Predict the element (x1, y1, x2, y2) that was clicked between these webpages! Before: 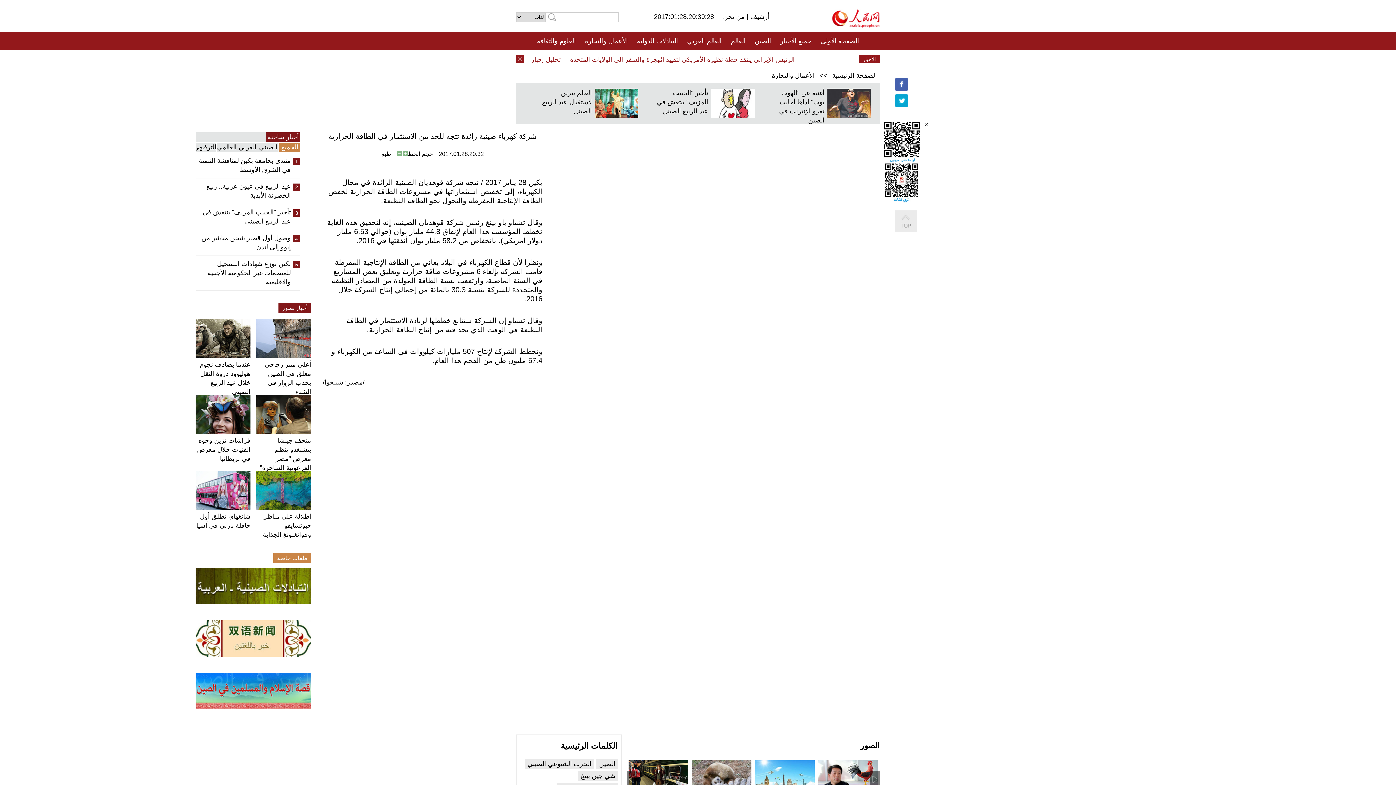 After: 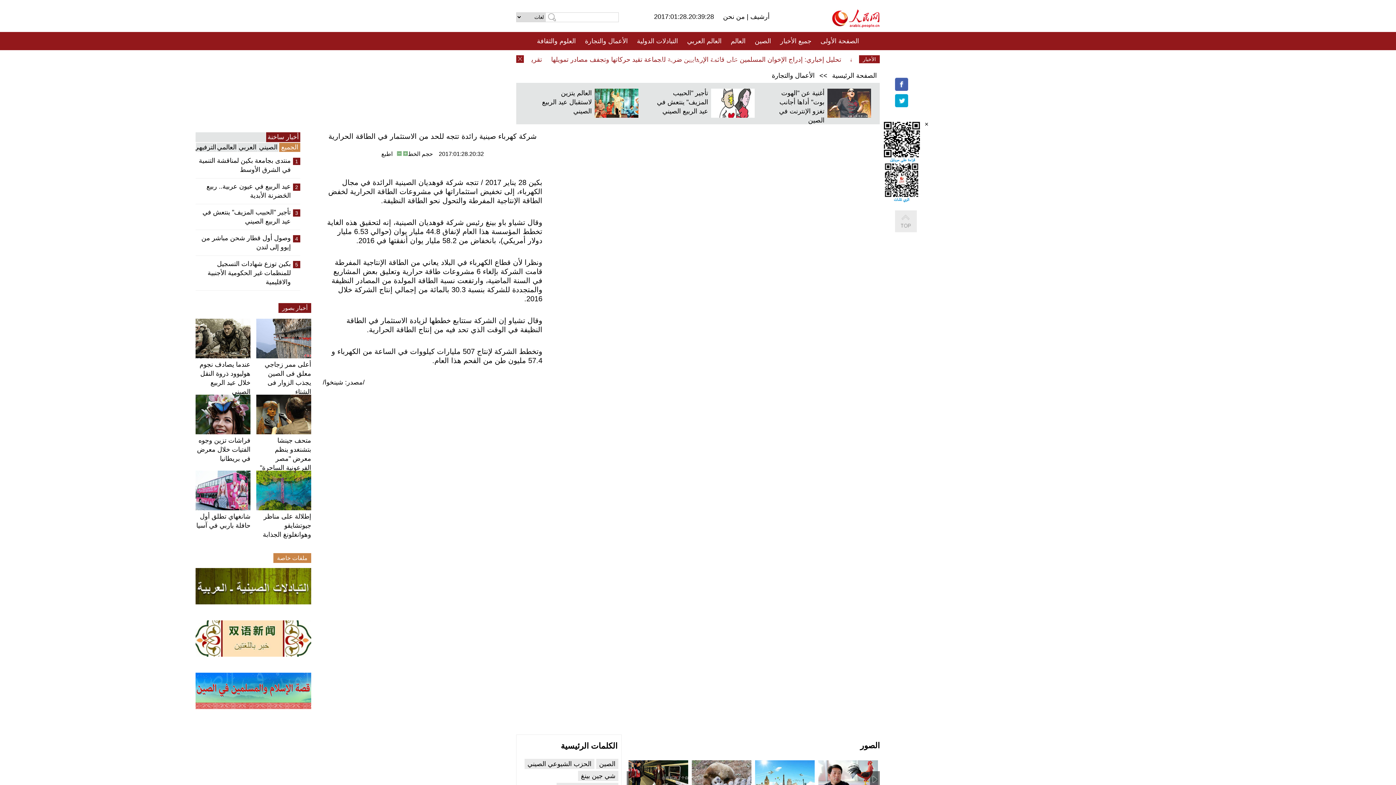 Action: bbox: (256, 470, 311, 510)